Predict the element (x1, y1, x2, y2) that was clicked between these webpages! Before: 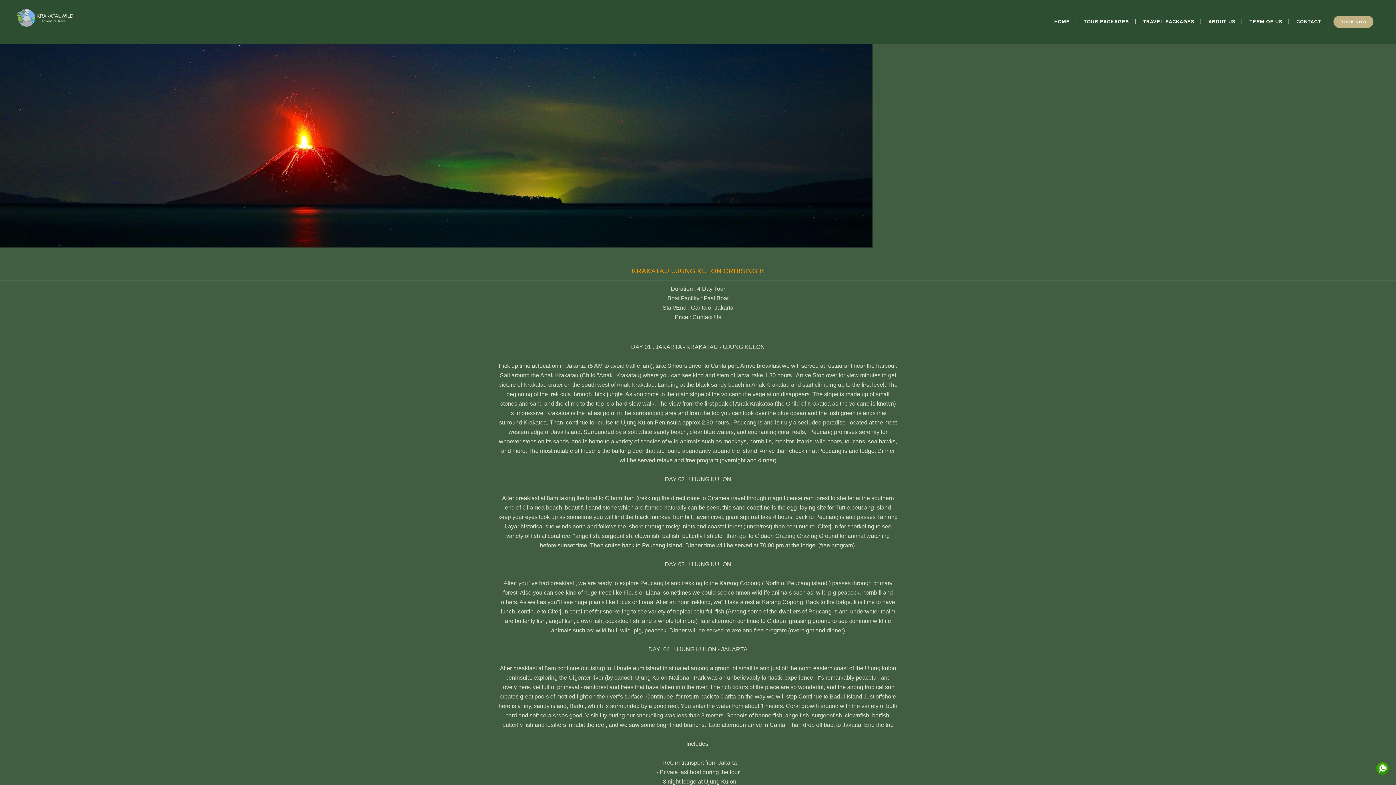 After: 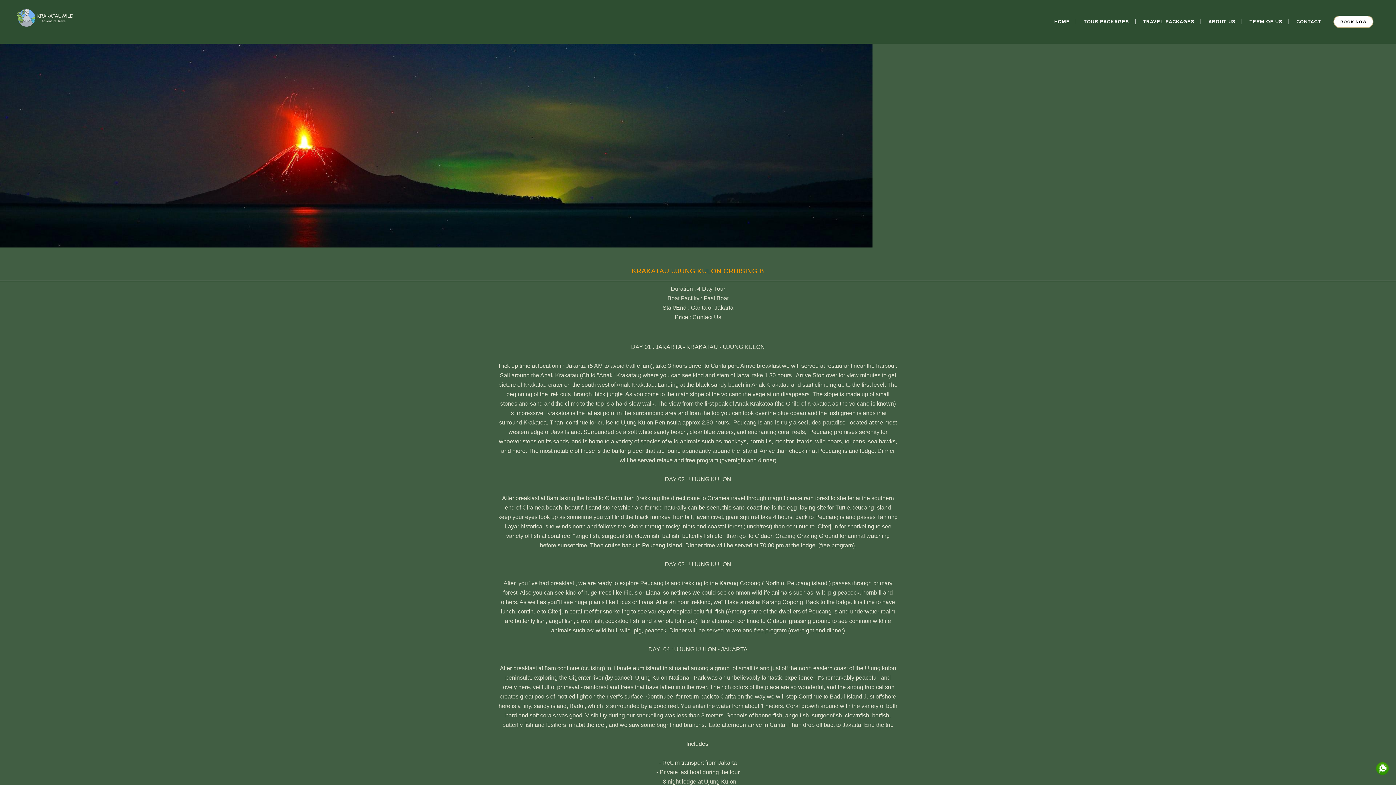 Action: bbox: (1333, 15, 1373, 28) label: BOOK NOW